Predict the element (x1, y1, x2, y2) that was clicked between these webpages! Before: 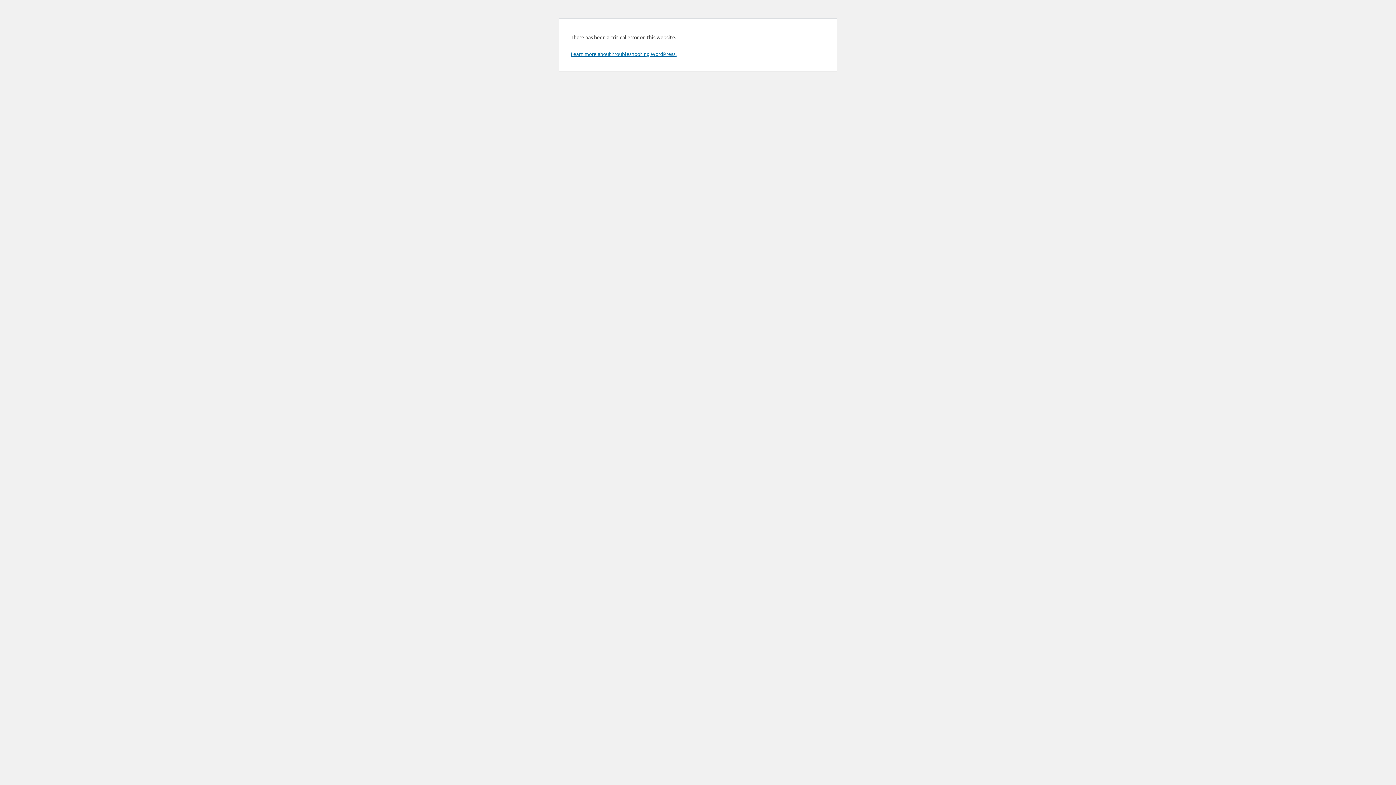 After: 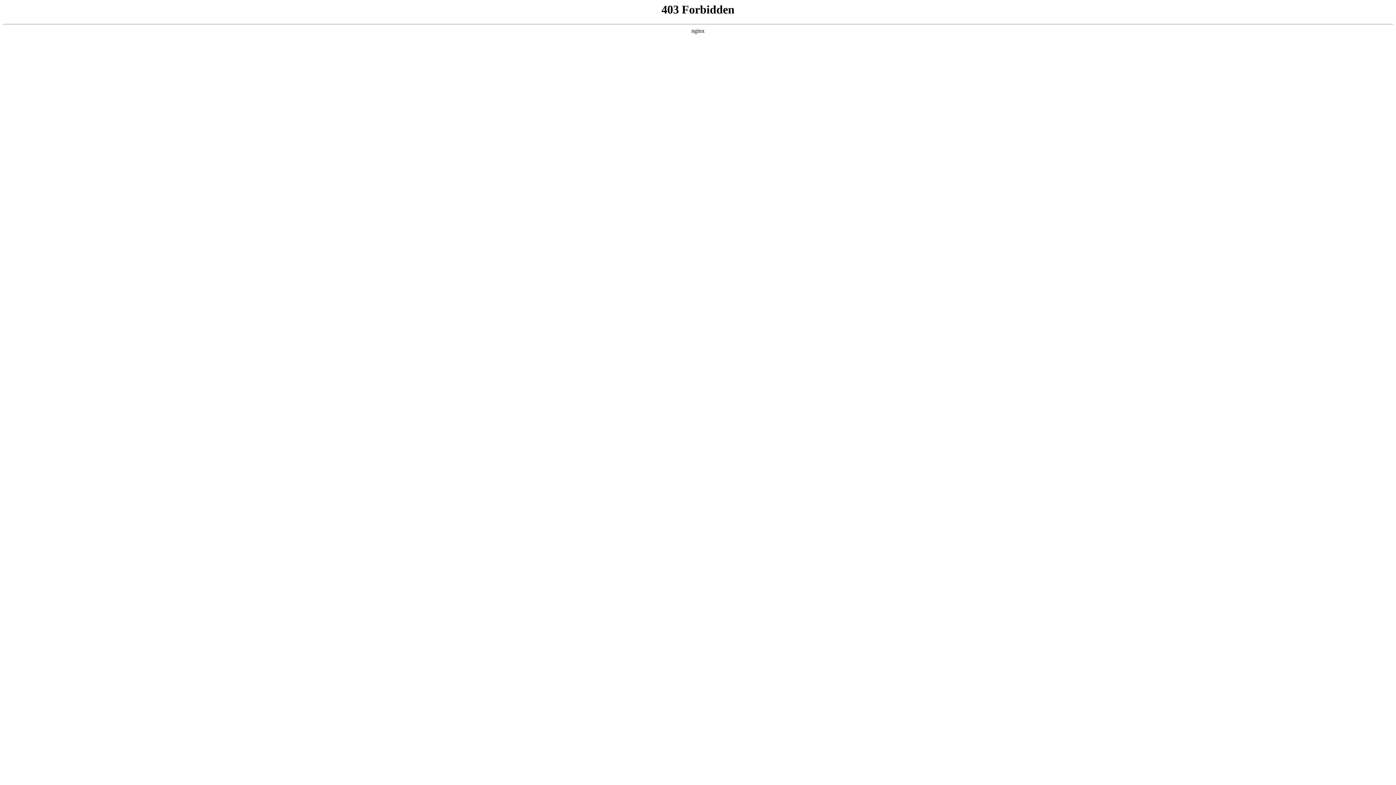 Action: label: Learn more about troubleshooting WordPress. bbox: (570, 50, 676, 57)